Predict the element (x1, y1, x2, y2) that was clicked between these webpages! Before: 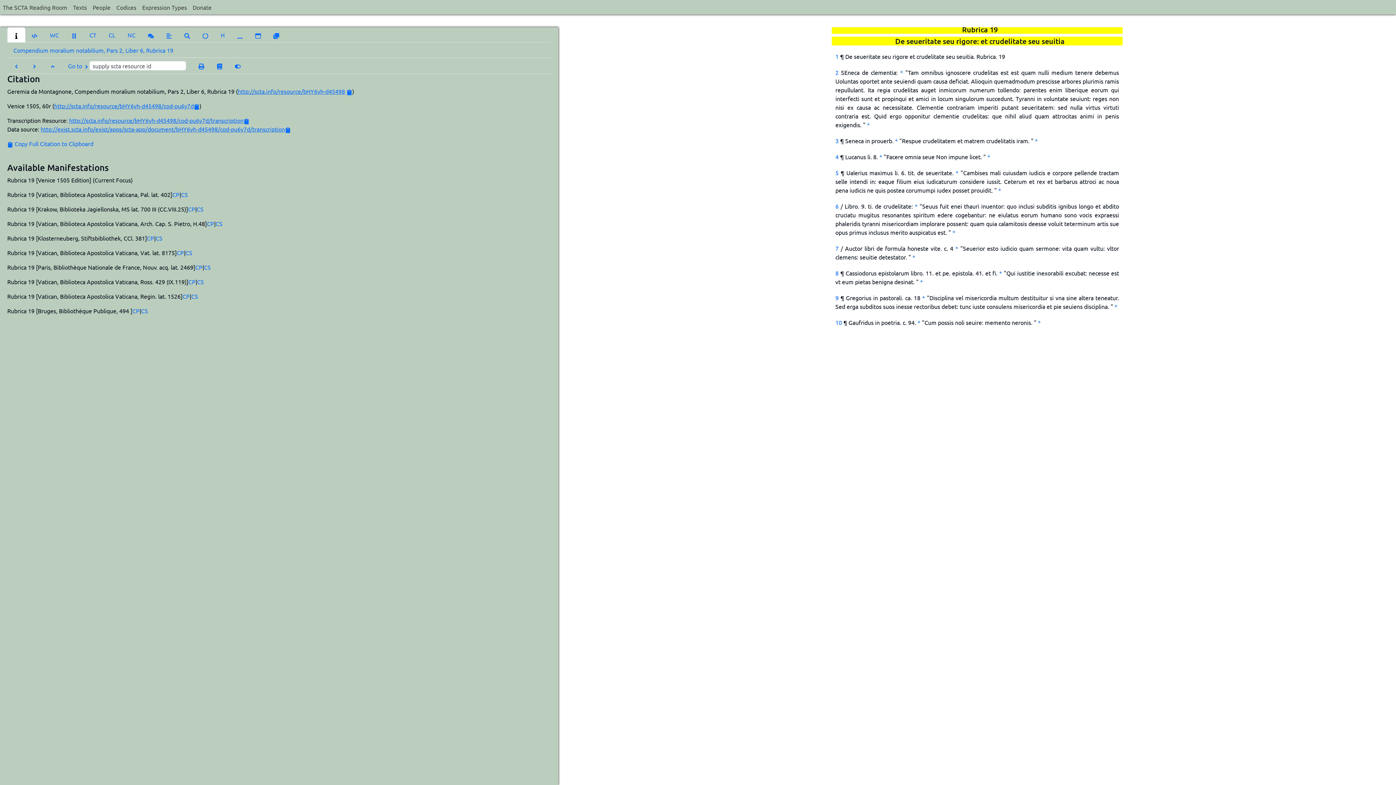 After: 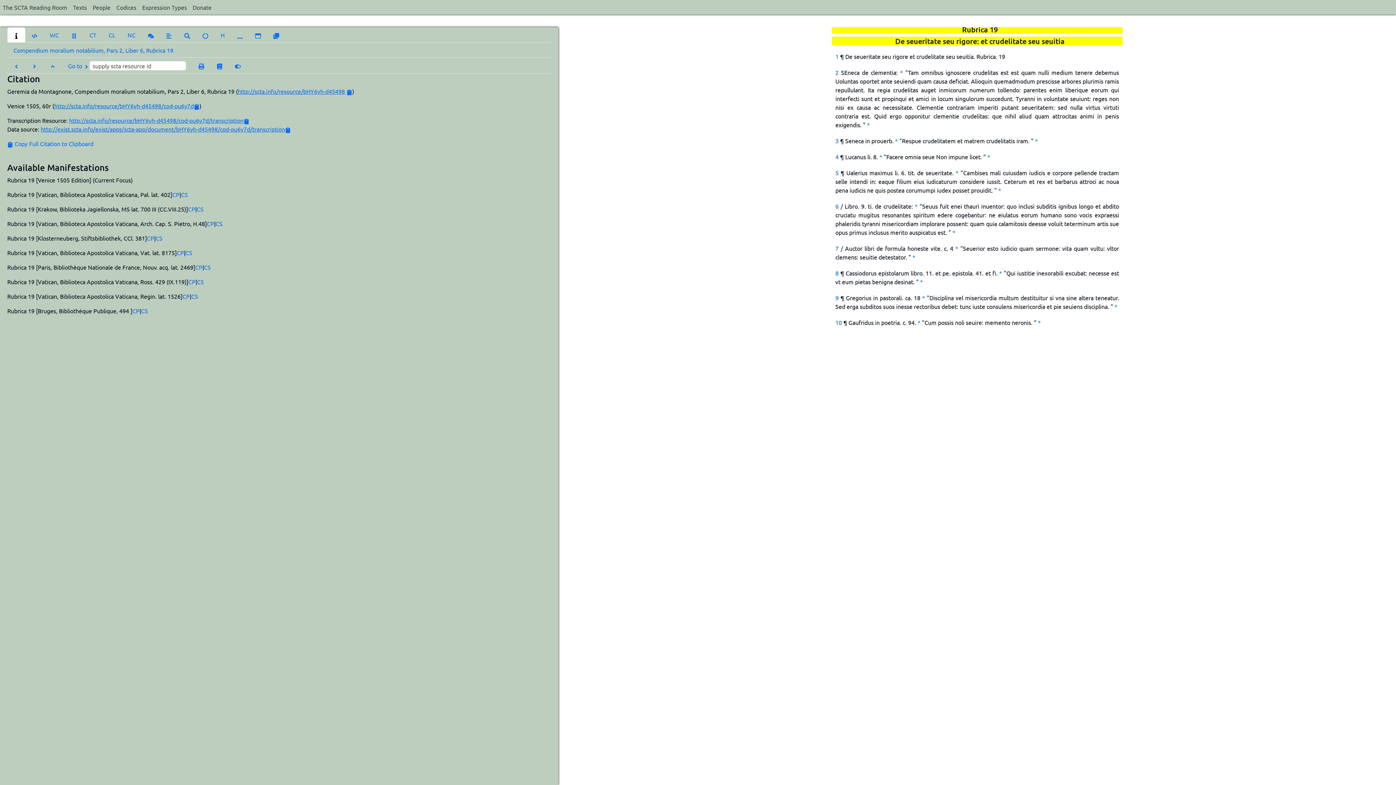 Action: label: http://scta.info/resource/bHY6yh-d45498/cod-pu6y7d bbox: (54, 102, 193, 109)